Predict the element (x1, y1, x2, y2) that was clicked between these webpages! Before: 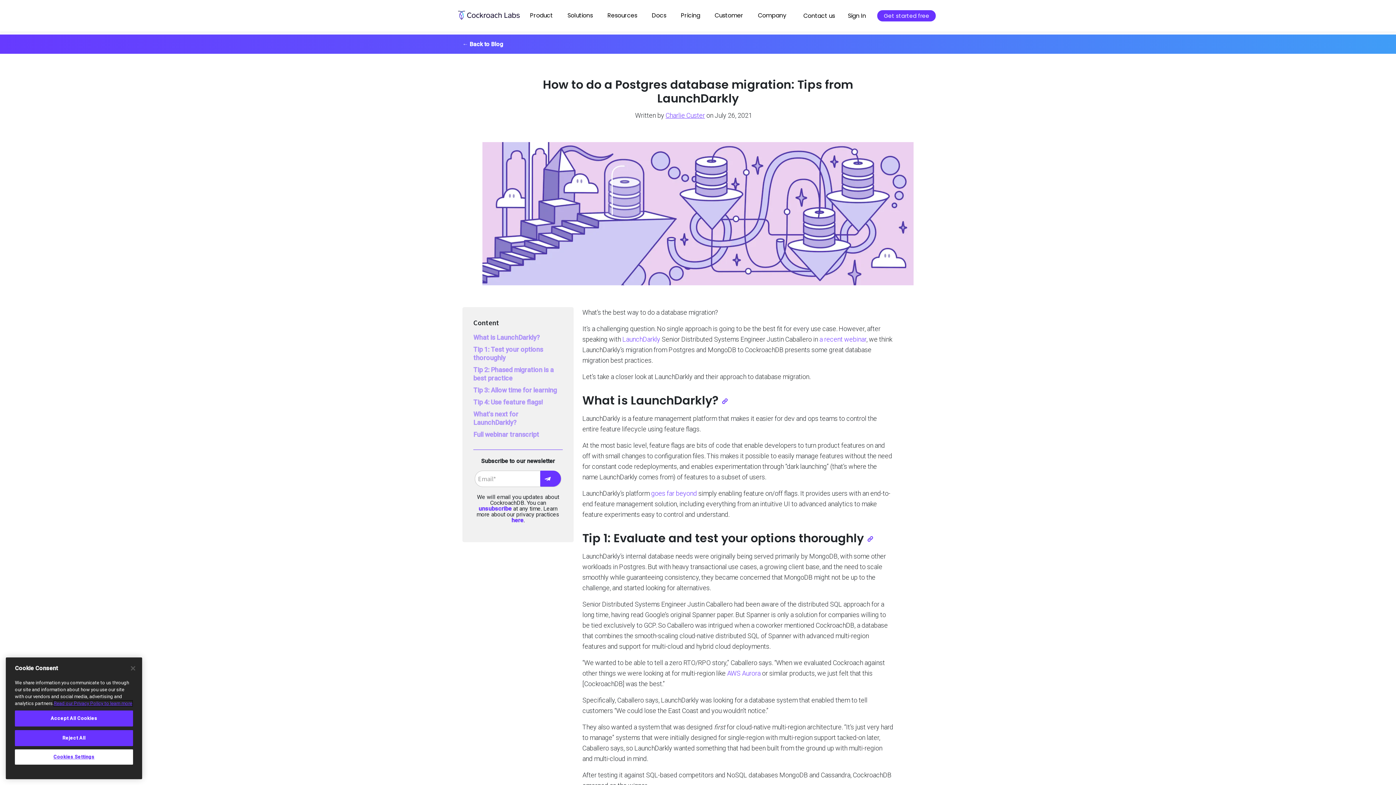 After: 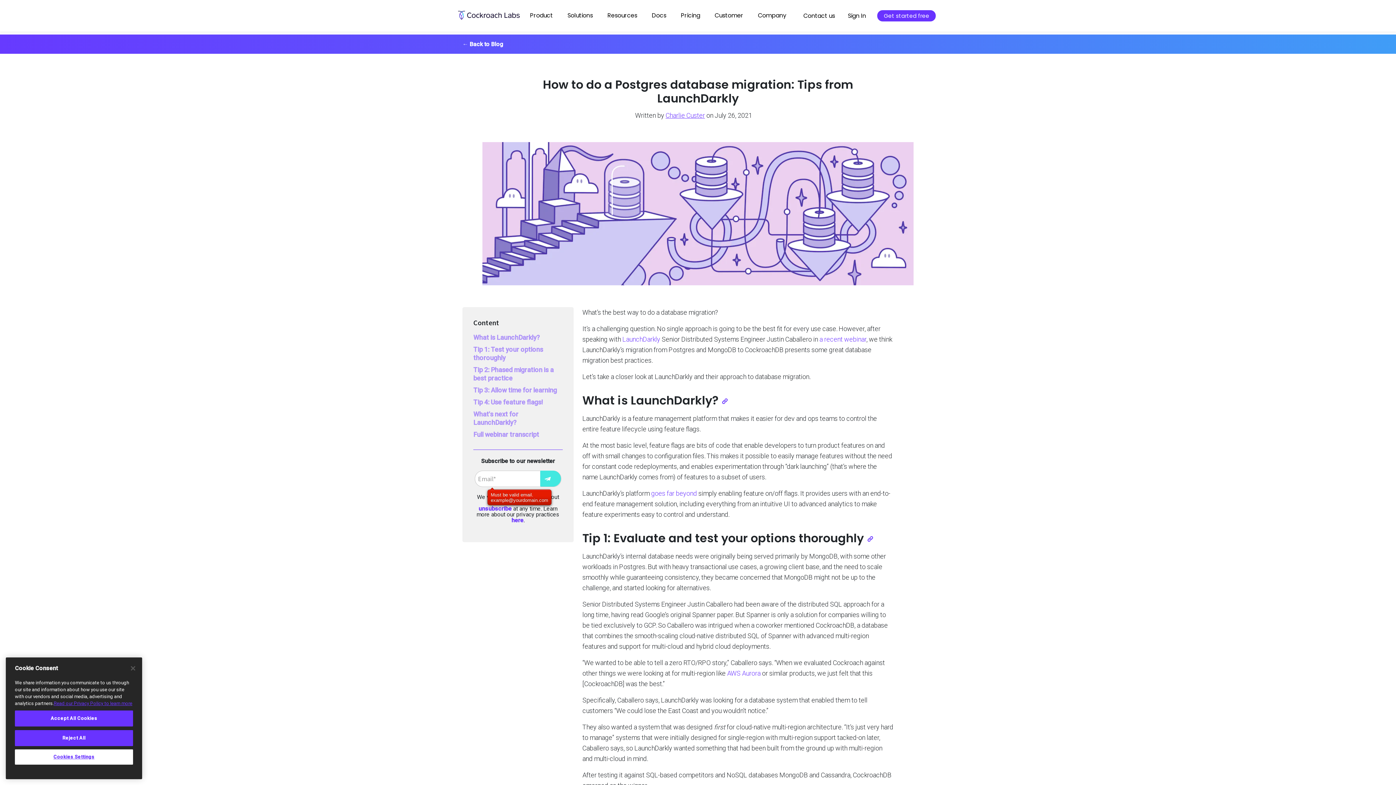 Action: bbox: (540, 471, 560, 487)